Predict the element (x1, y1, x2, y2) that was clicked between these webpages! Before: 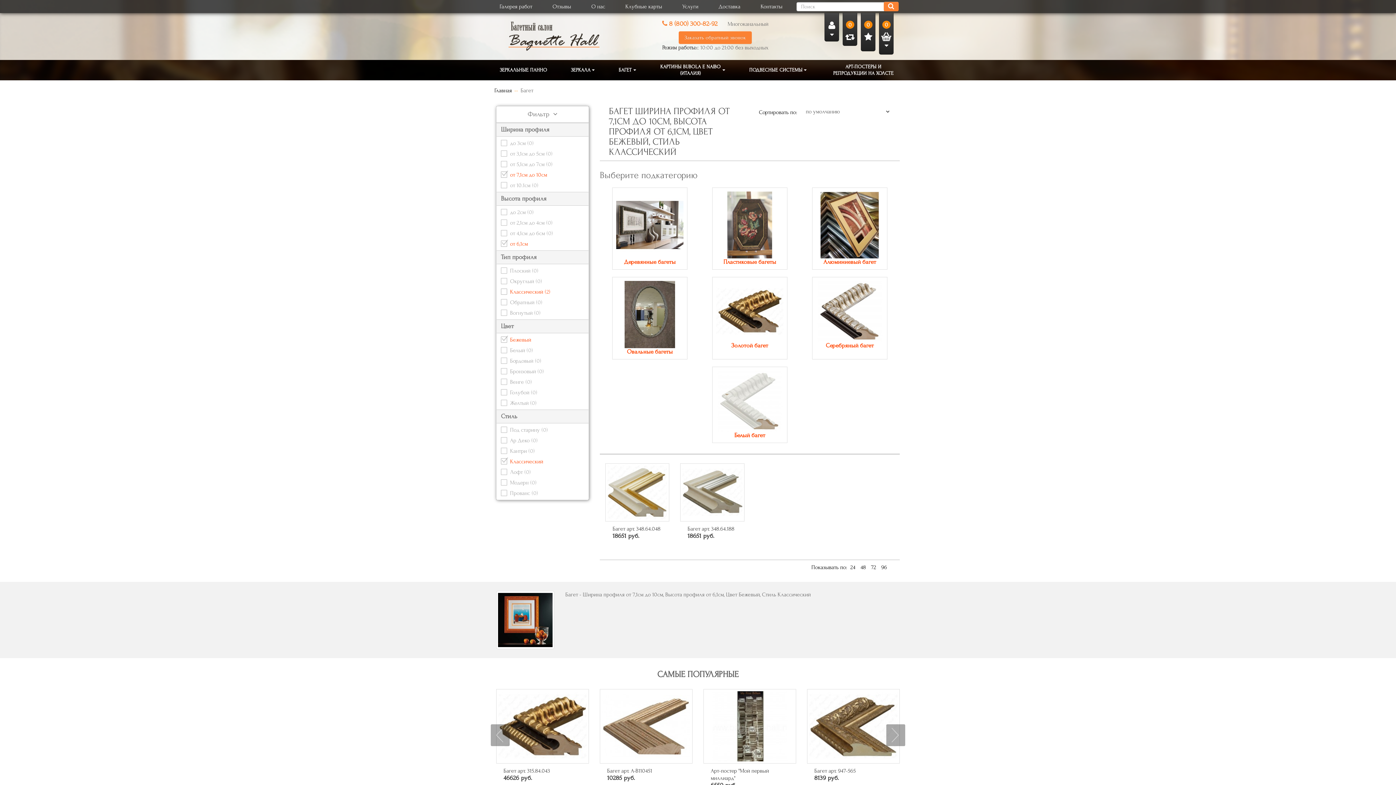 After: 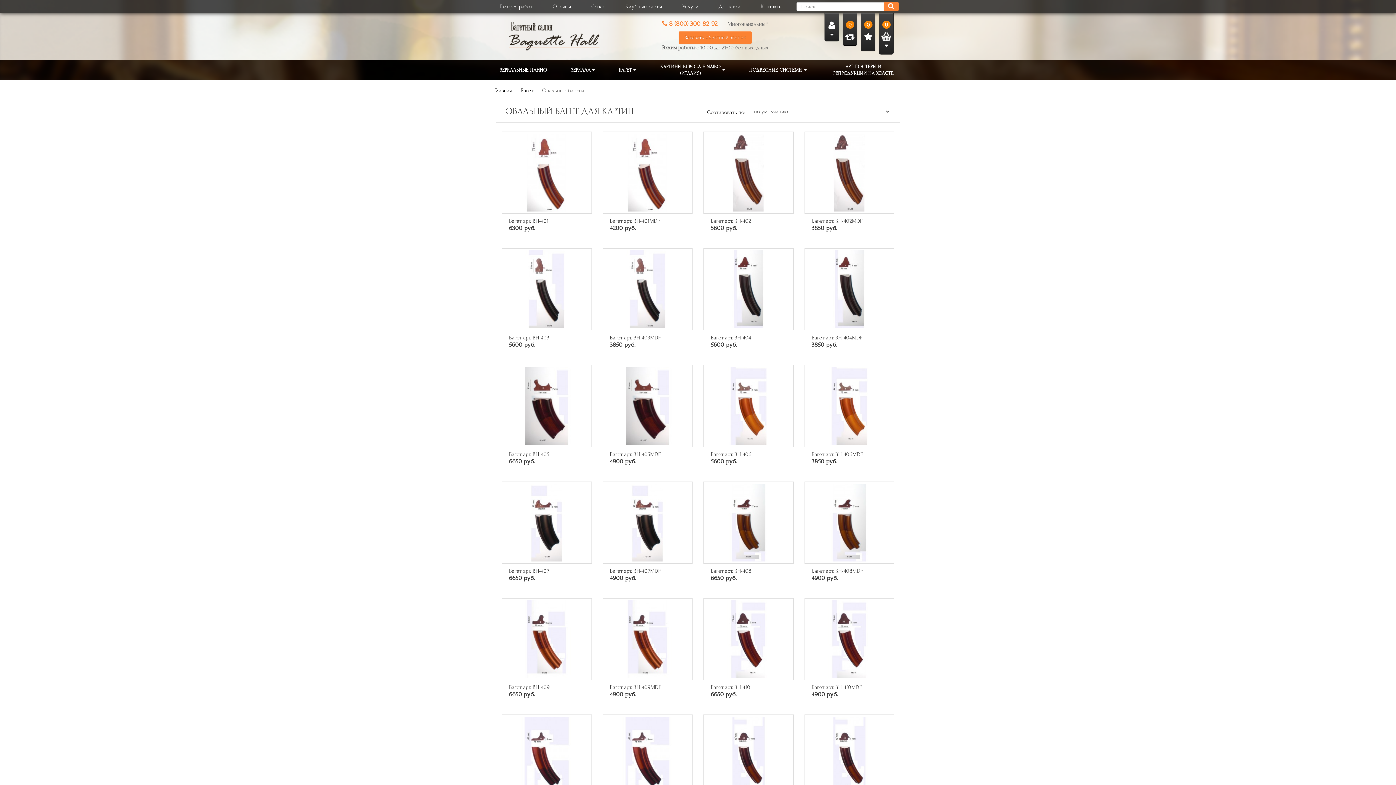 Action: label: Овальные багеты bbox: (616, 310, 683, 355)